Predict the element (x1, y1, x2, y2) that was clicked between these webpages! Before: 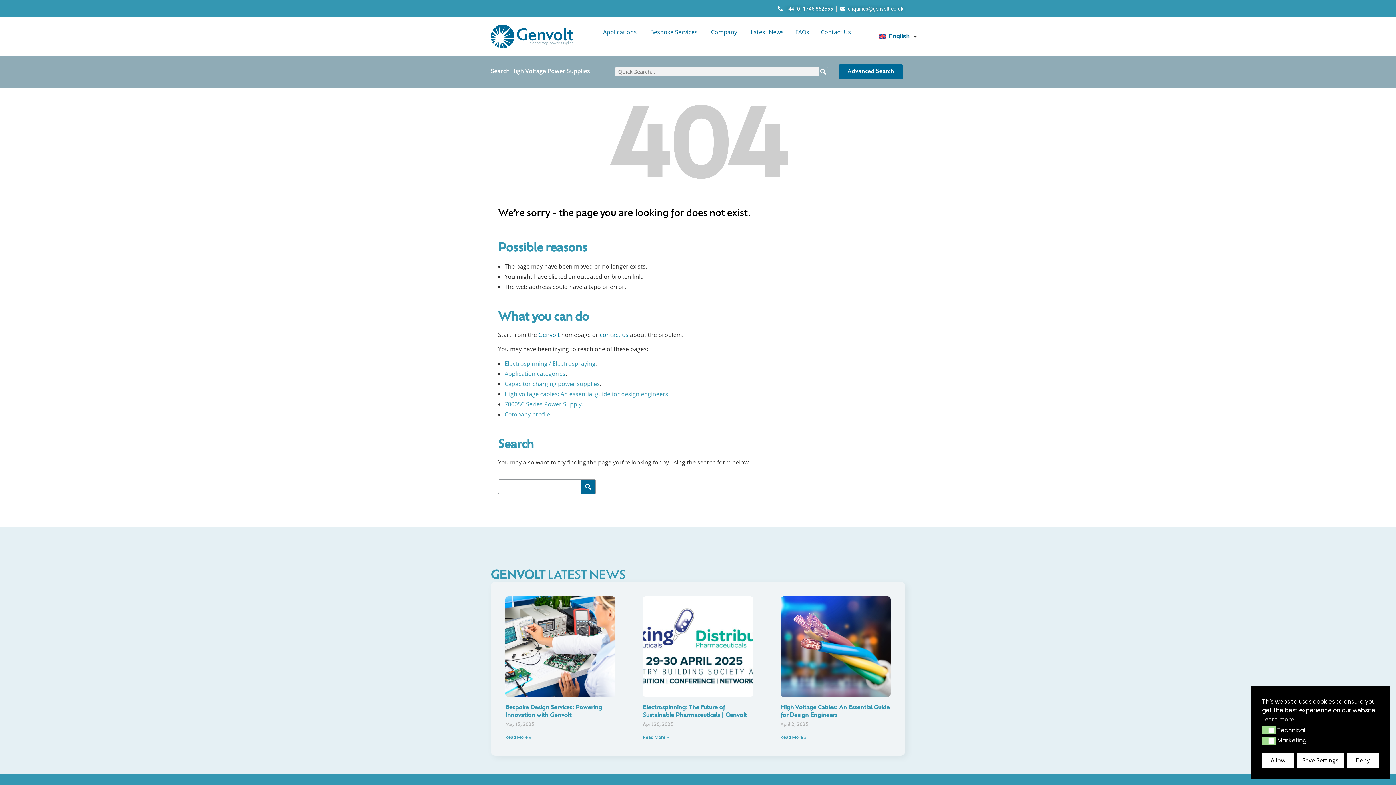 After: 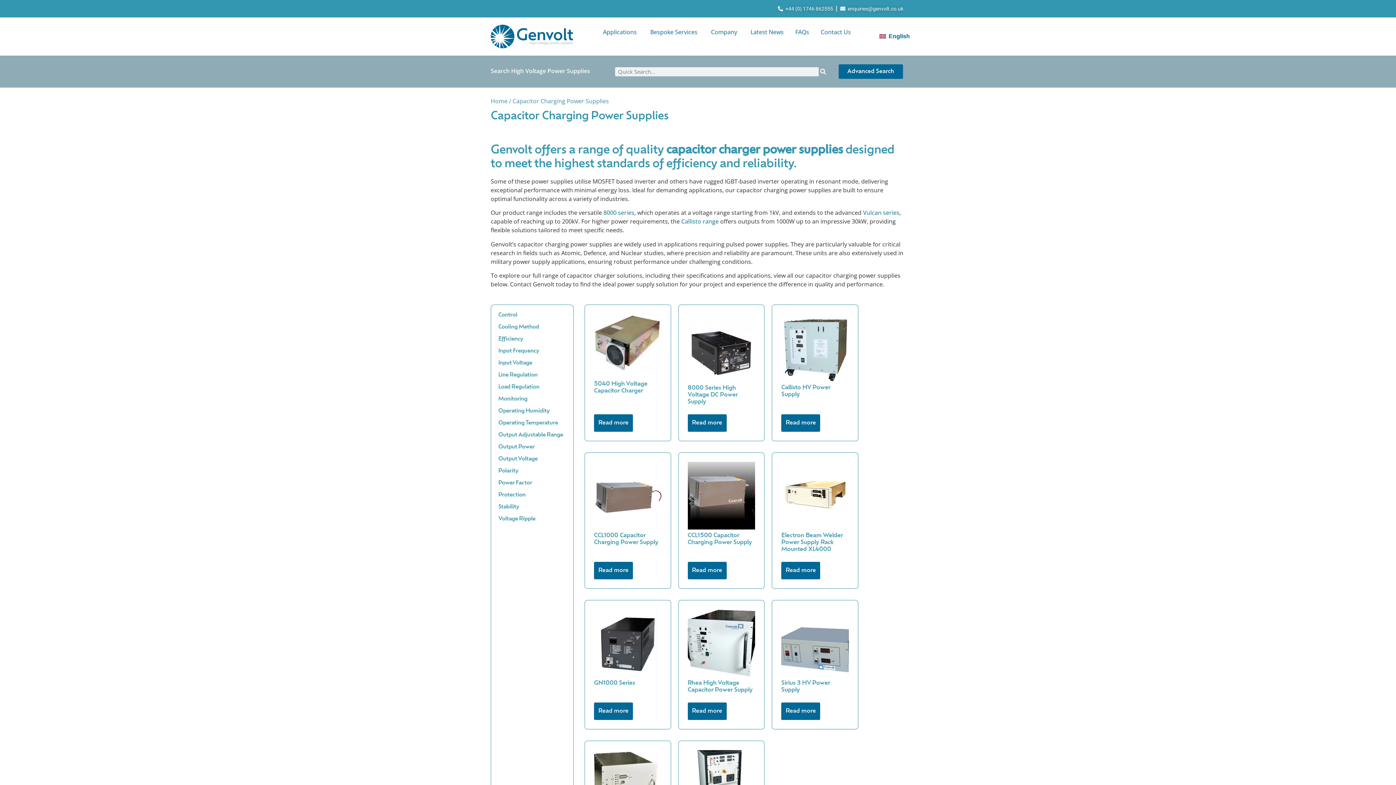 Action: label: Capacitor charging power supplies bbox: (504, 379, 600, 387)